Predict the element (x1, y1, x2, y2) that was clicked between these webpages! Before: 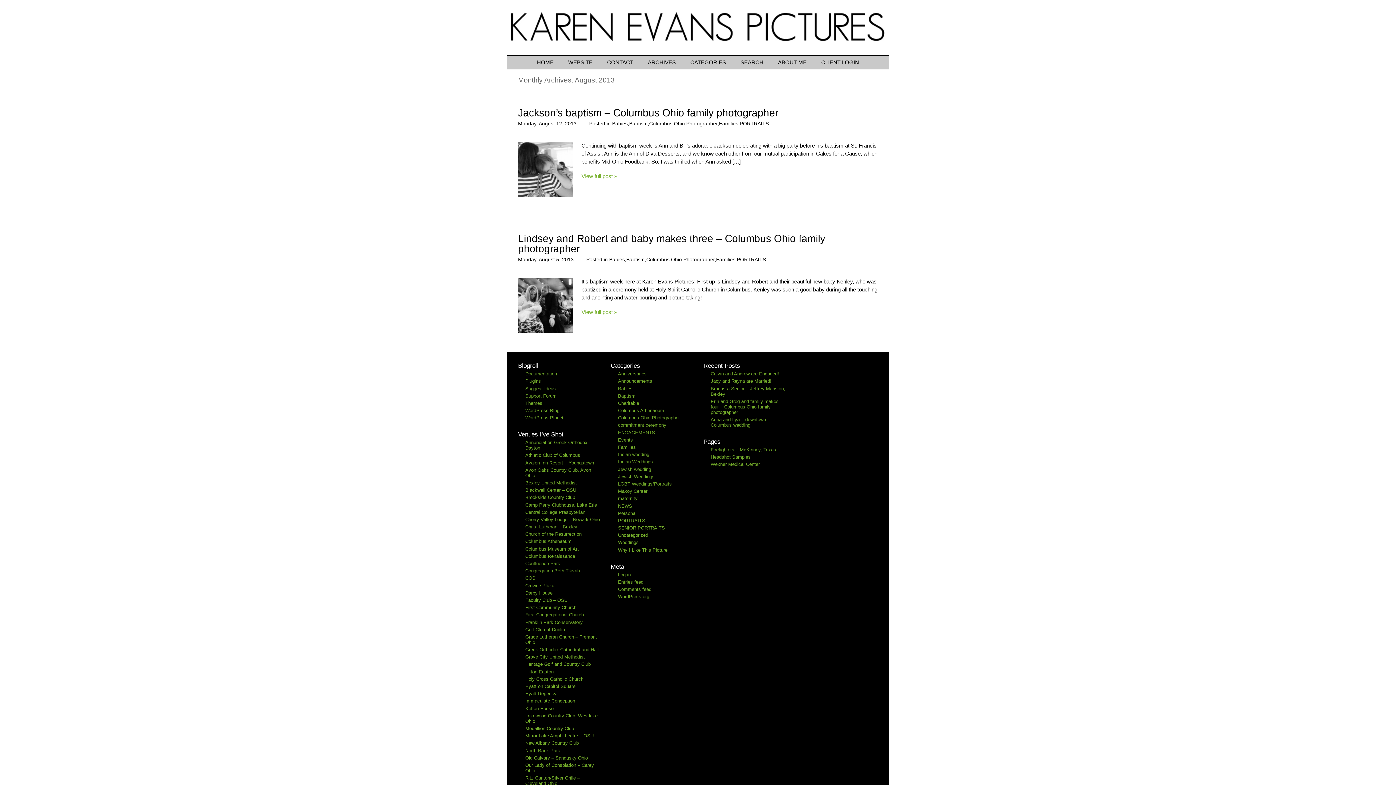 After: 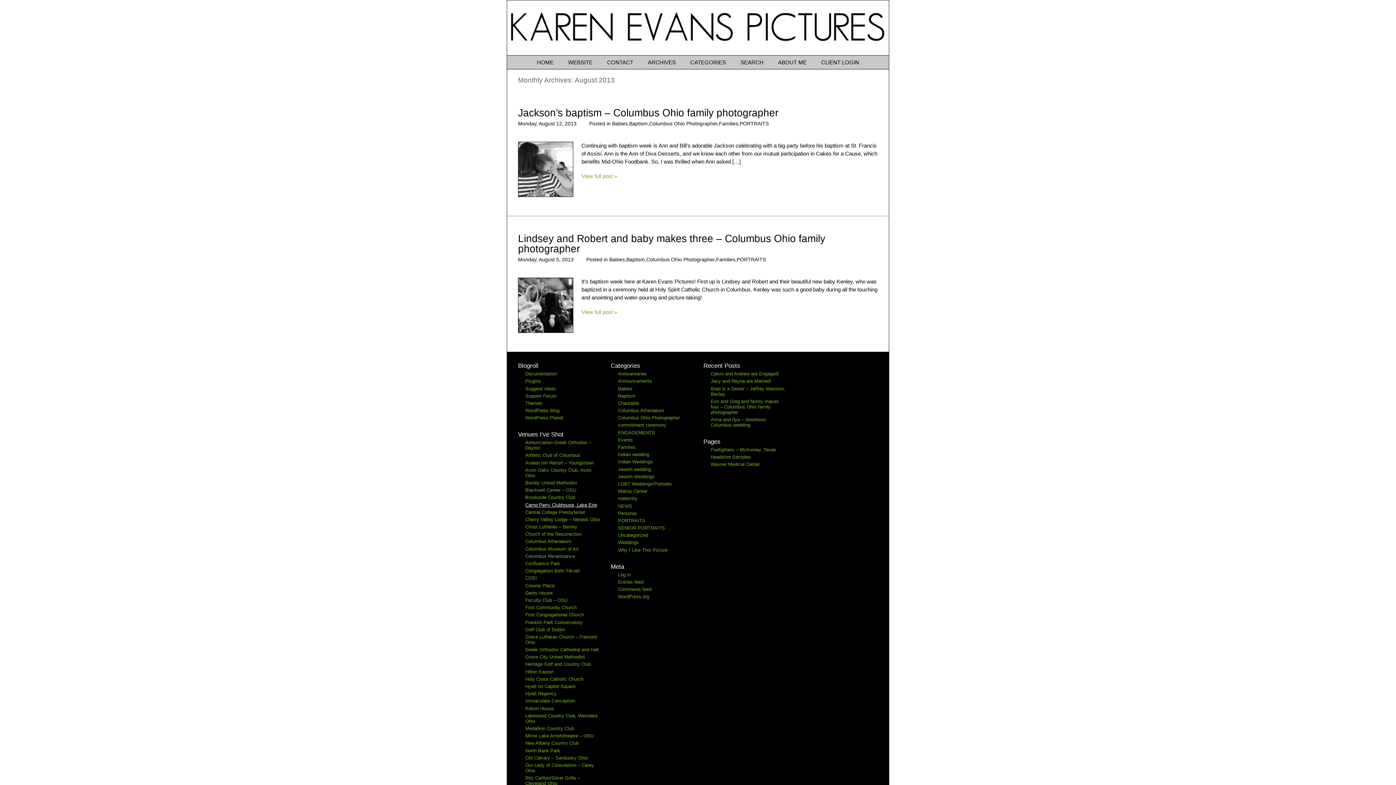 Action: label: Camp Perry Clubhouse, Lake Erie bbox: (525, 502, 597, 507)